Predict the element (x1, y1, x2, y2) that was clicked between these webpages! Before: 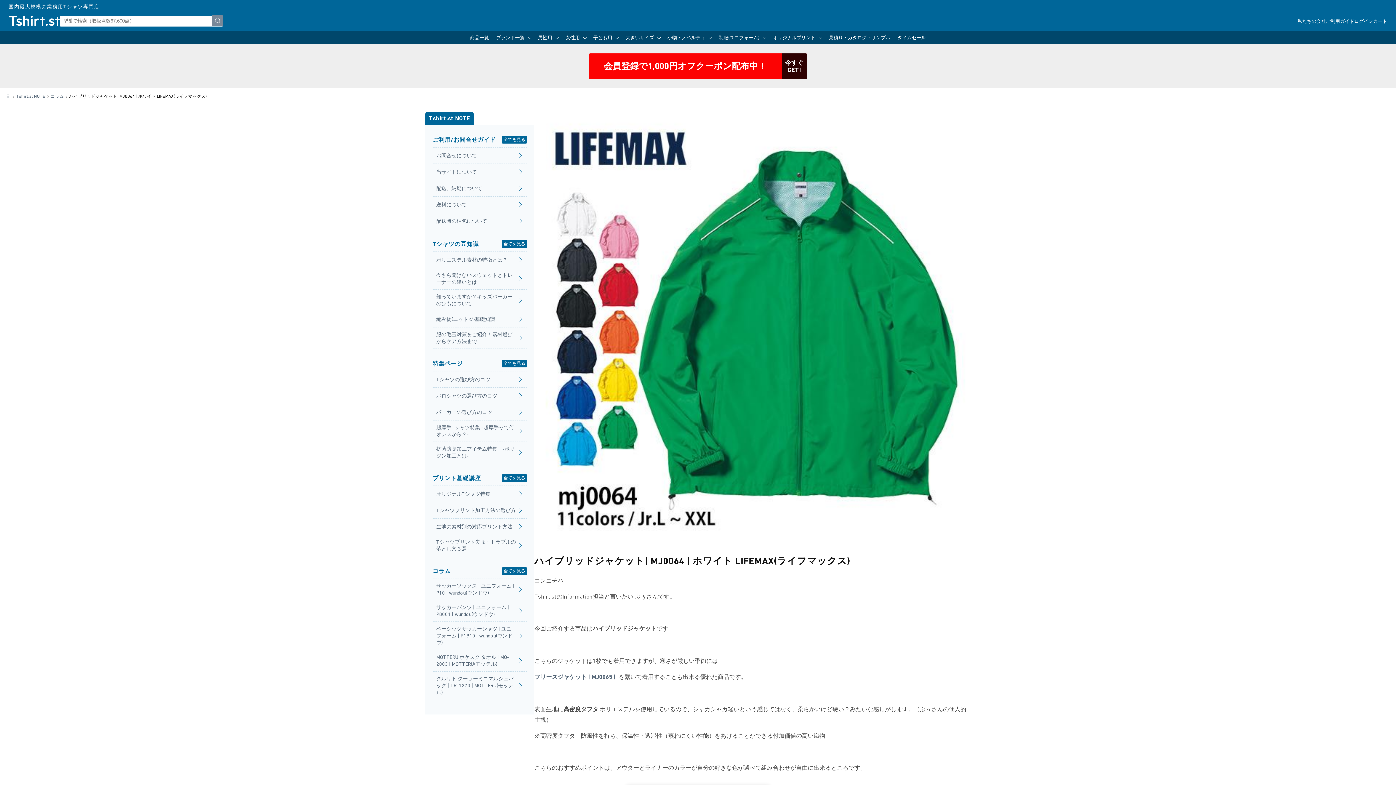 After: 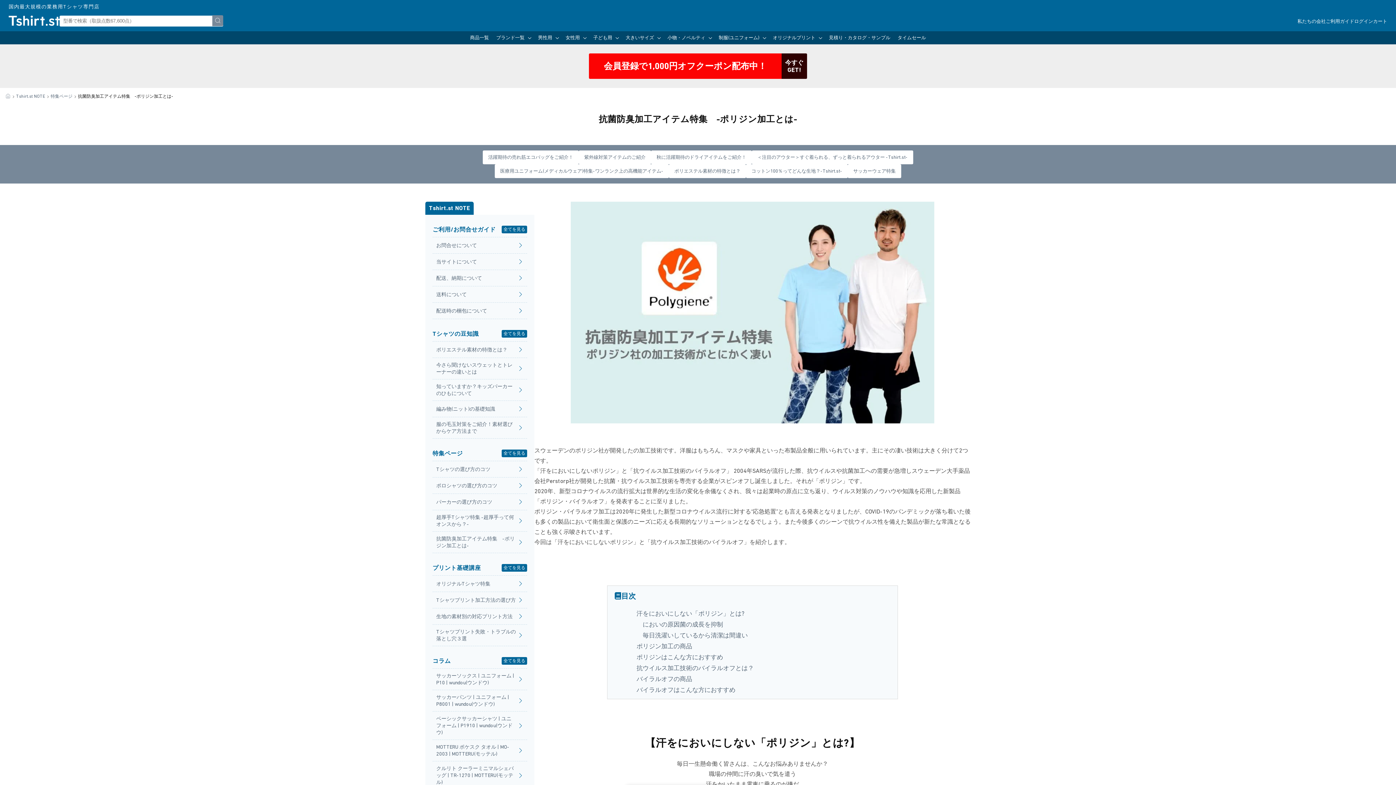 Action: label: 抗菌防臭加工アイテム特集　-ポリジン加工とは- bbox: (432, 442, 527, 463)